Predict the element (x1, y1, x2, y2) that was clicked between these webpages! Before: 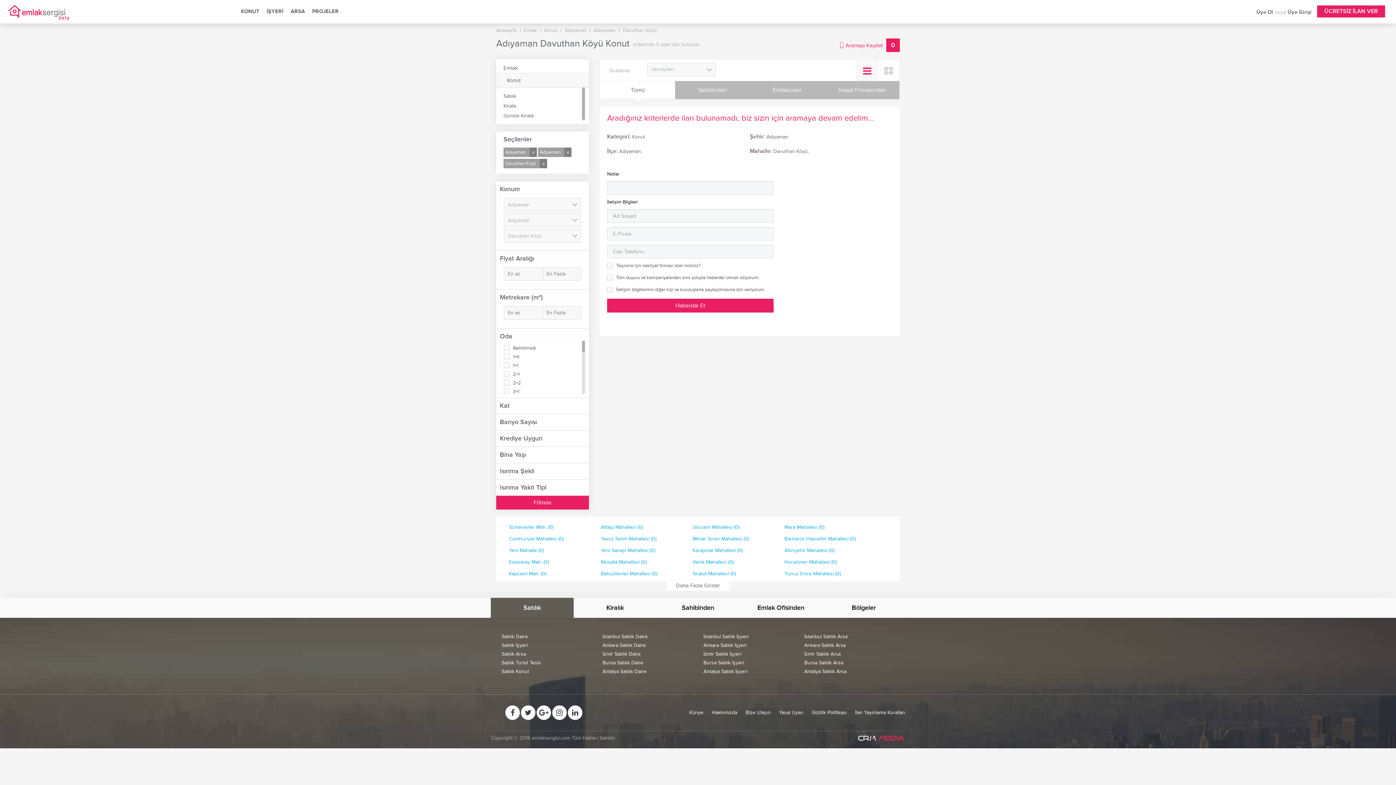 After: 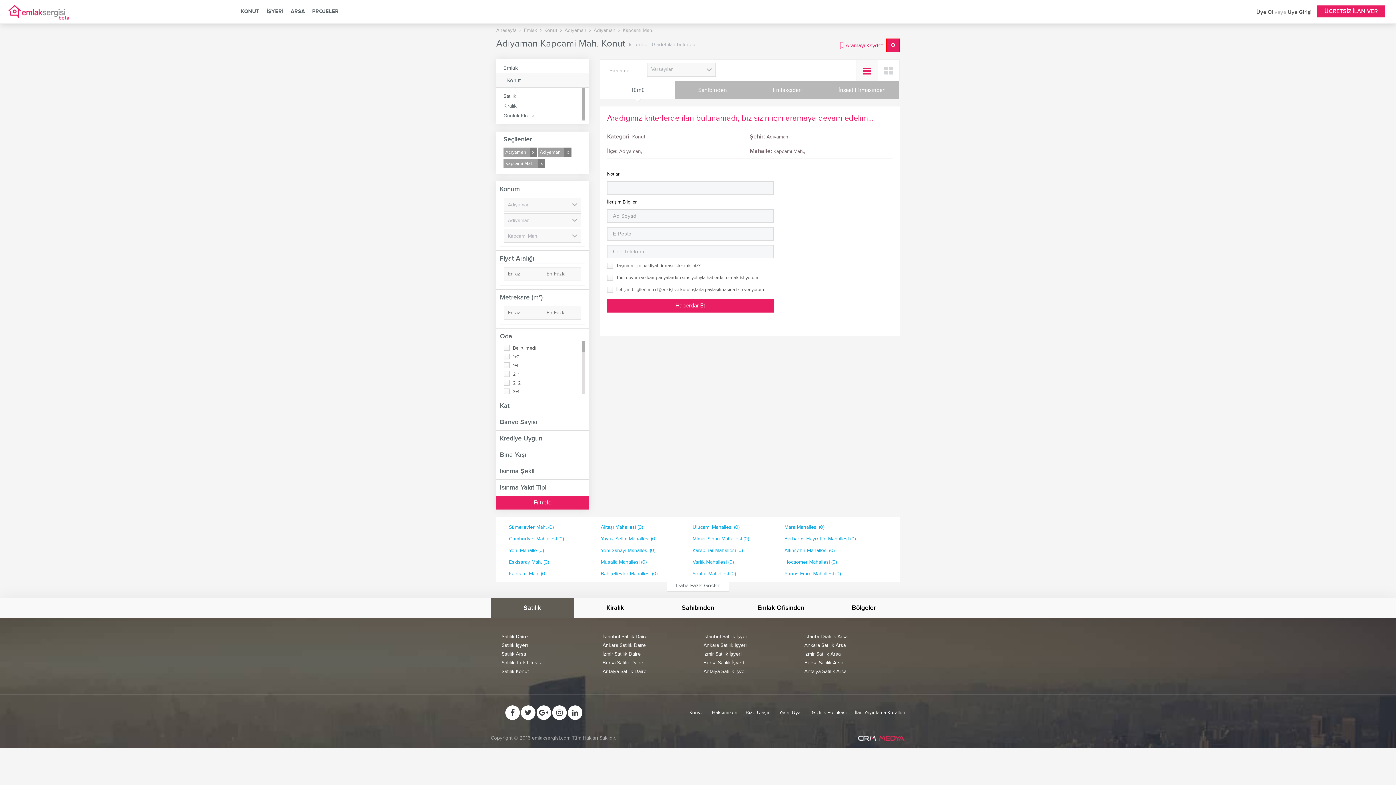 Action: label: Kapcami Mah. (0) bbox: (509, 570, 599, 577)